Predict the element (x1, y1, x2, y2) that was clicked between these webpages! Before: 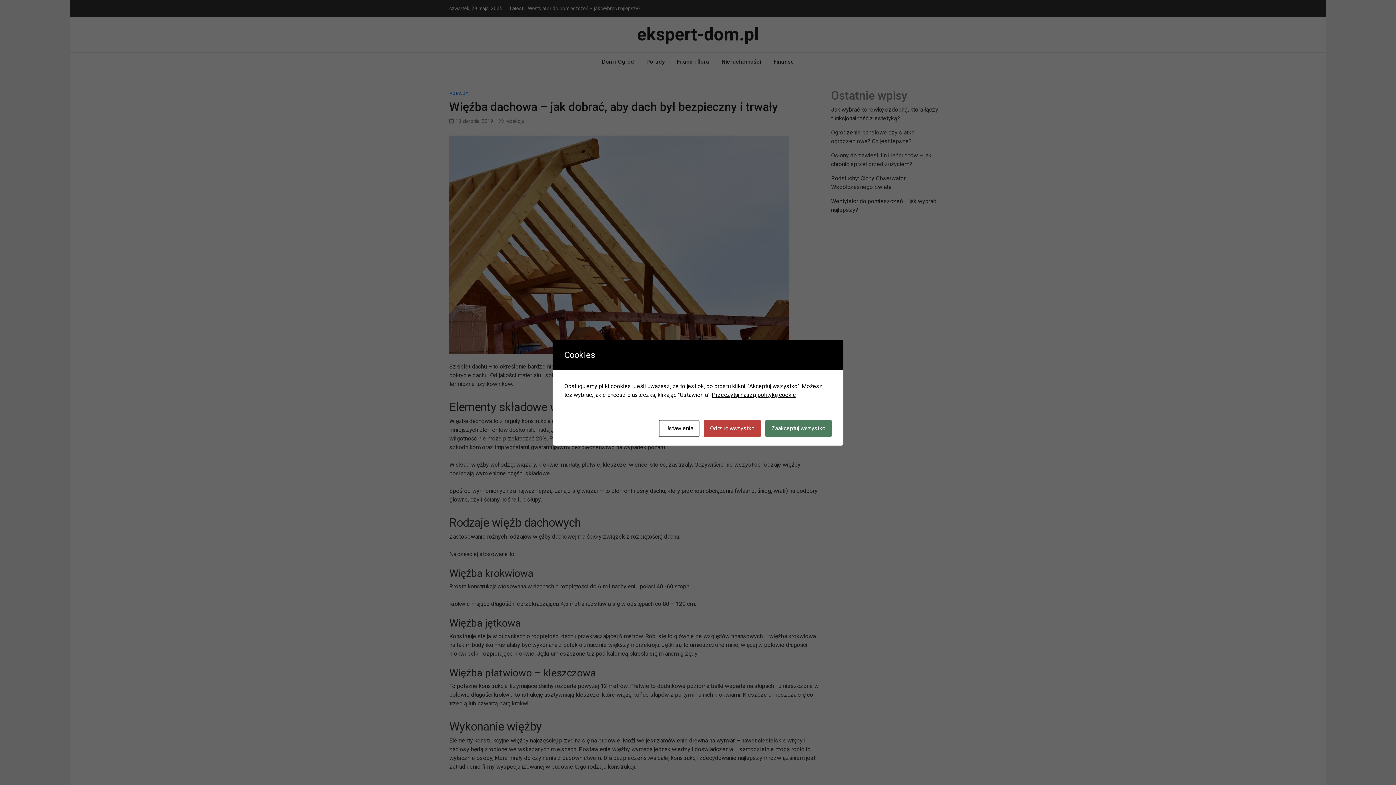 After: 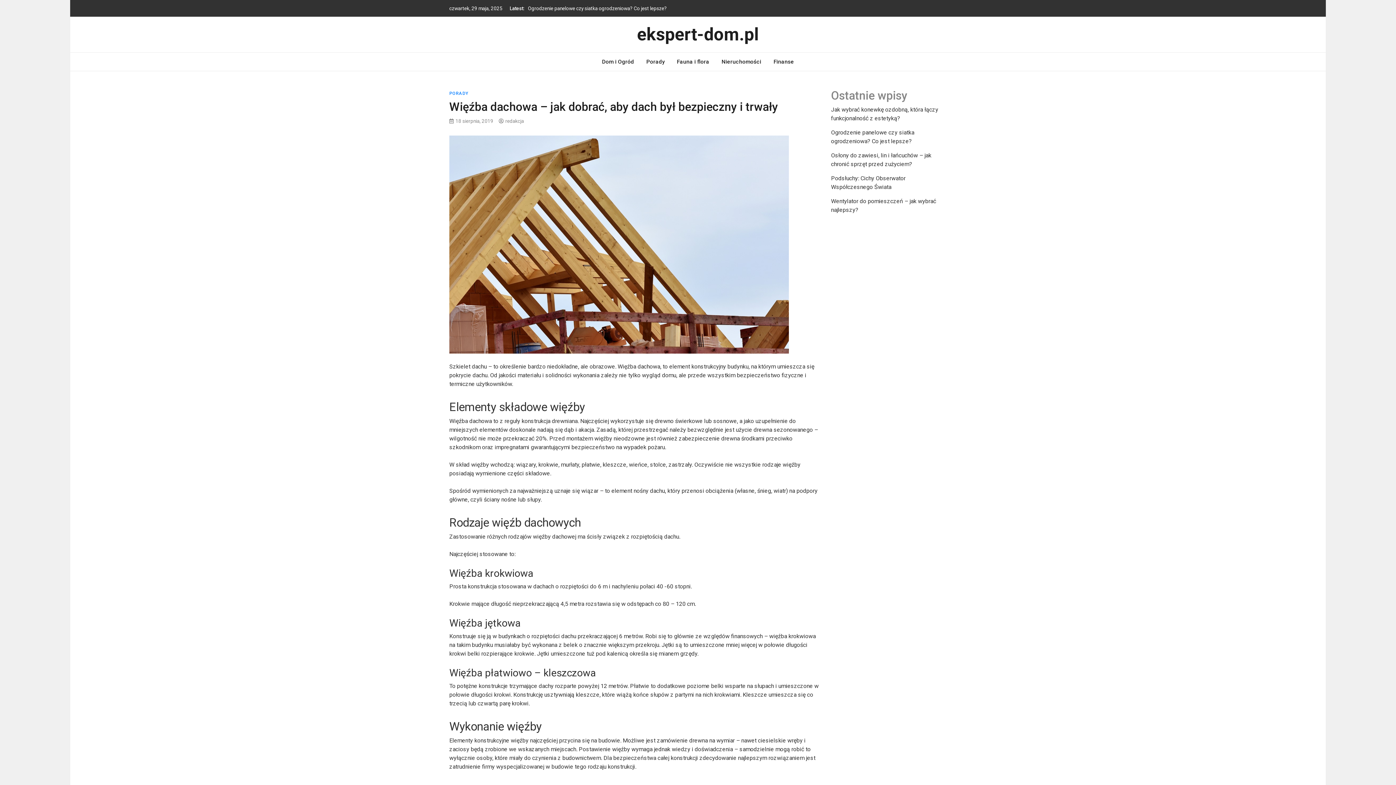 Action: bbox: (704, 420, 761, 436) label: Odrzuć wszystko